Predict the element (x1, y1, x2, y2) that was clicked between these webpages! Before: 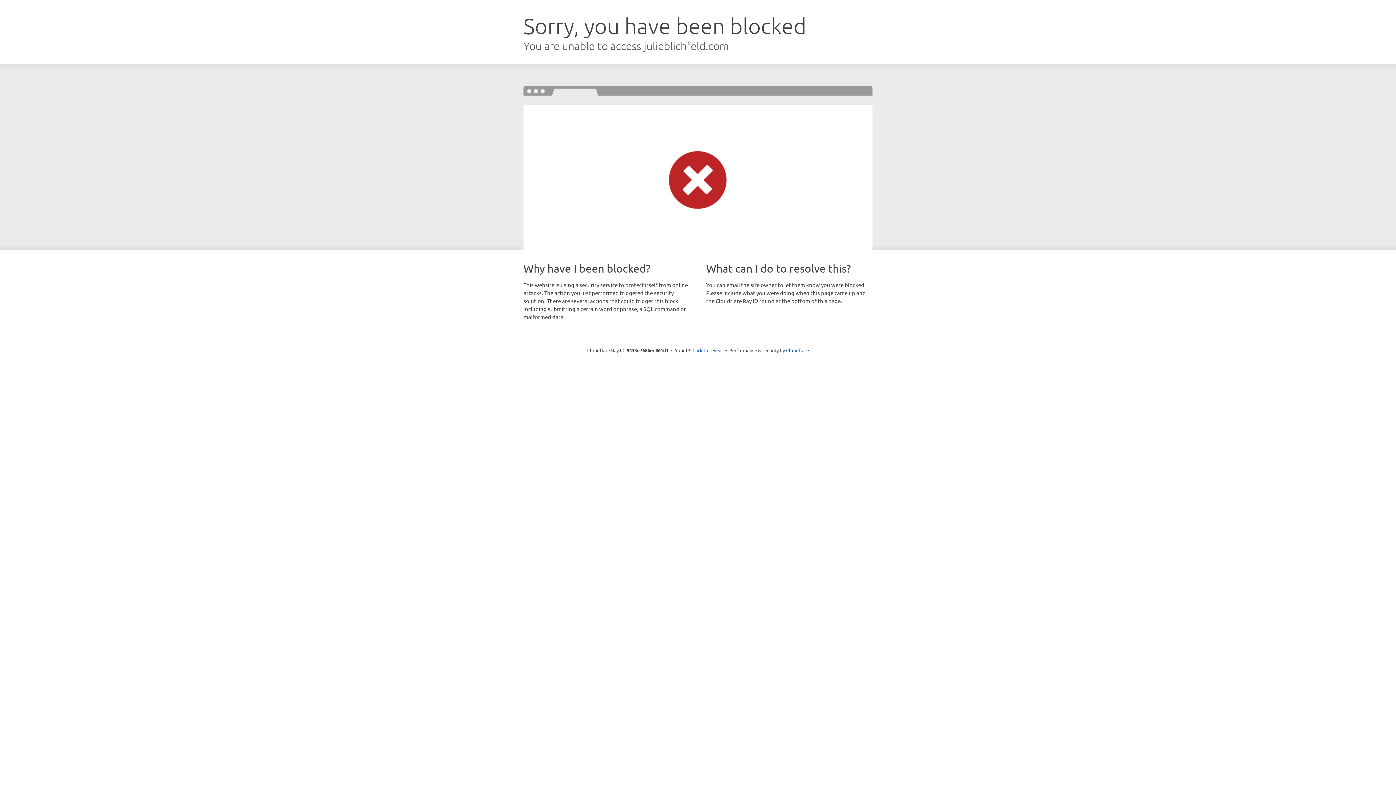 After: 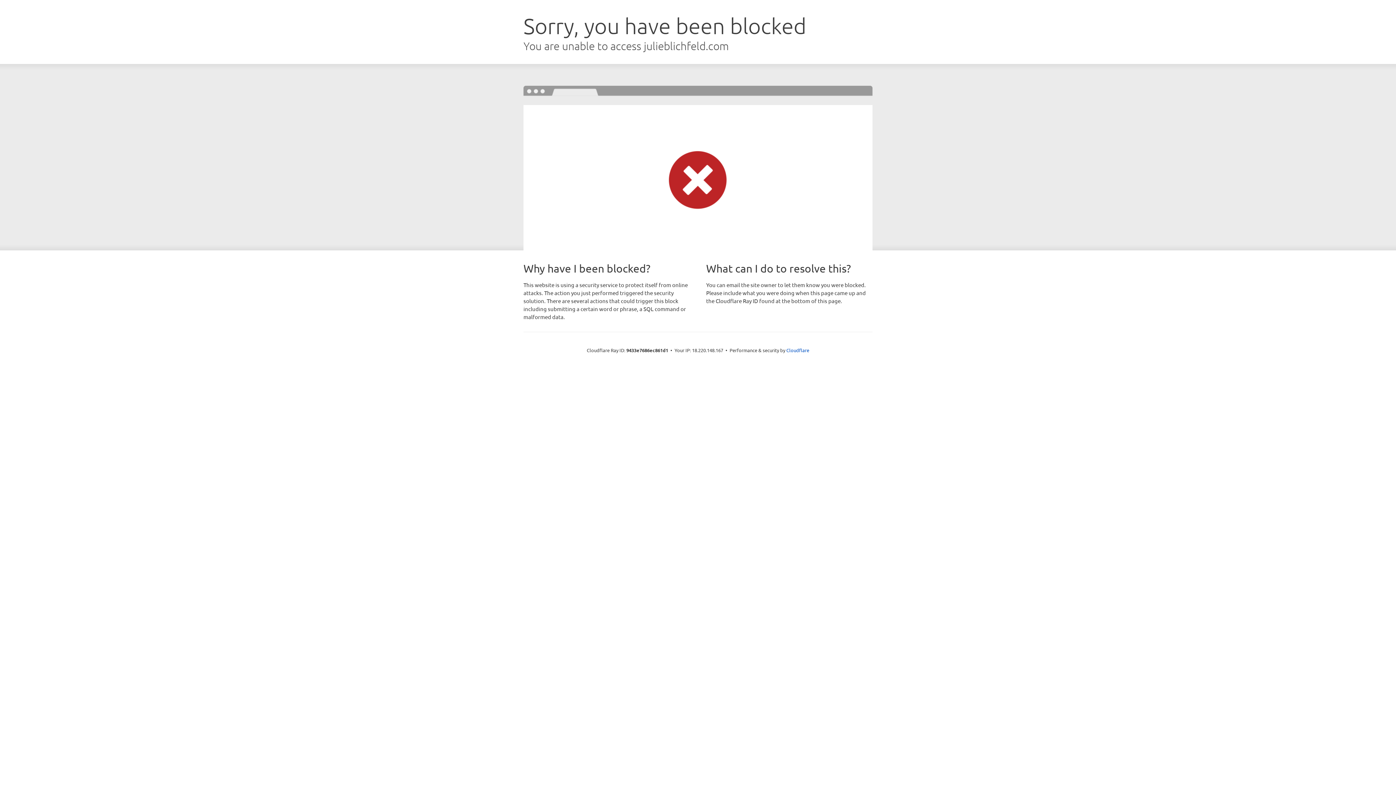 Action: bbox: (692, 346, 723, 353) label: Click to reveal